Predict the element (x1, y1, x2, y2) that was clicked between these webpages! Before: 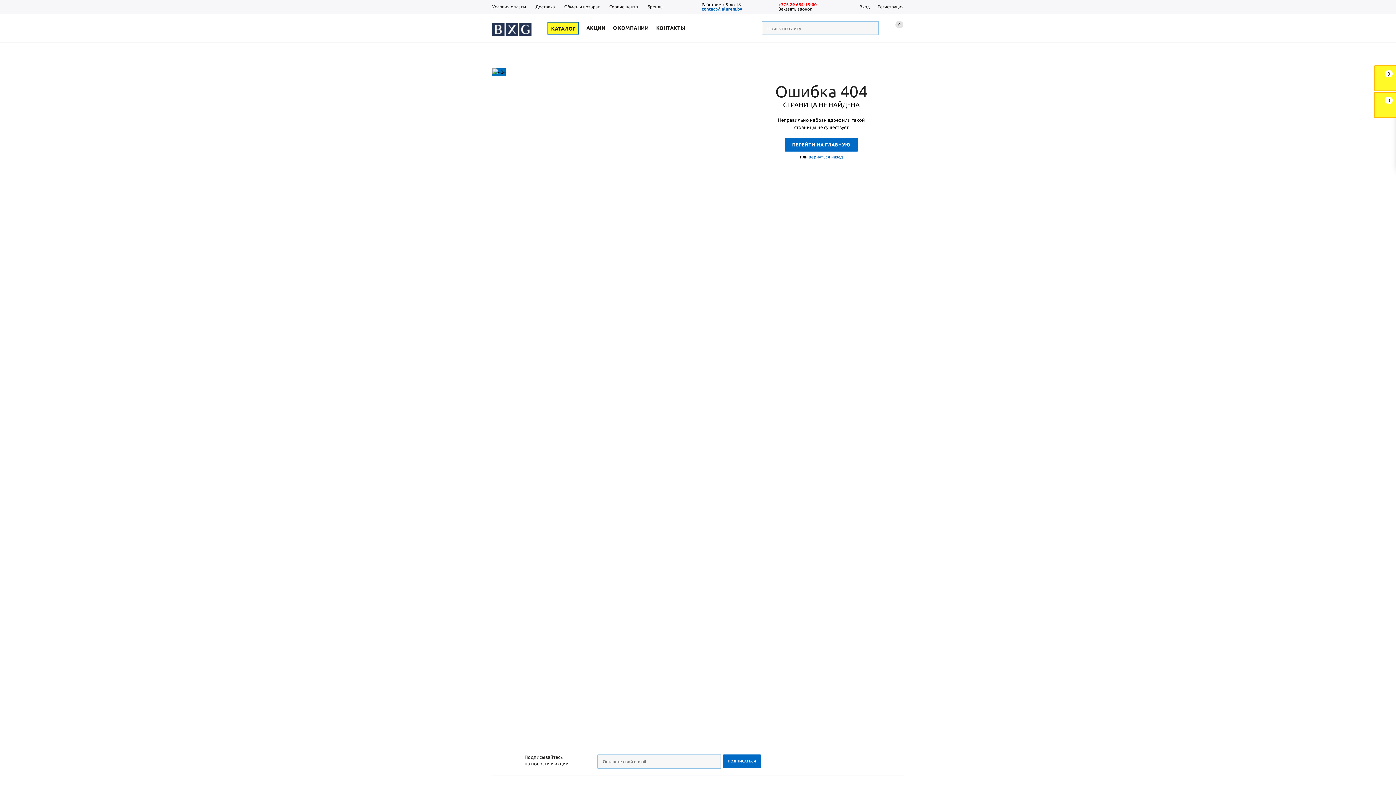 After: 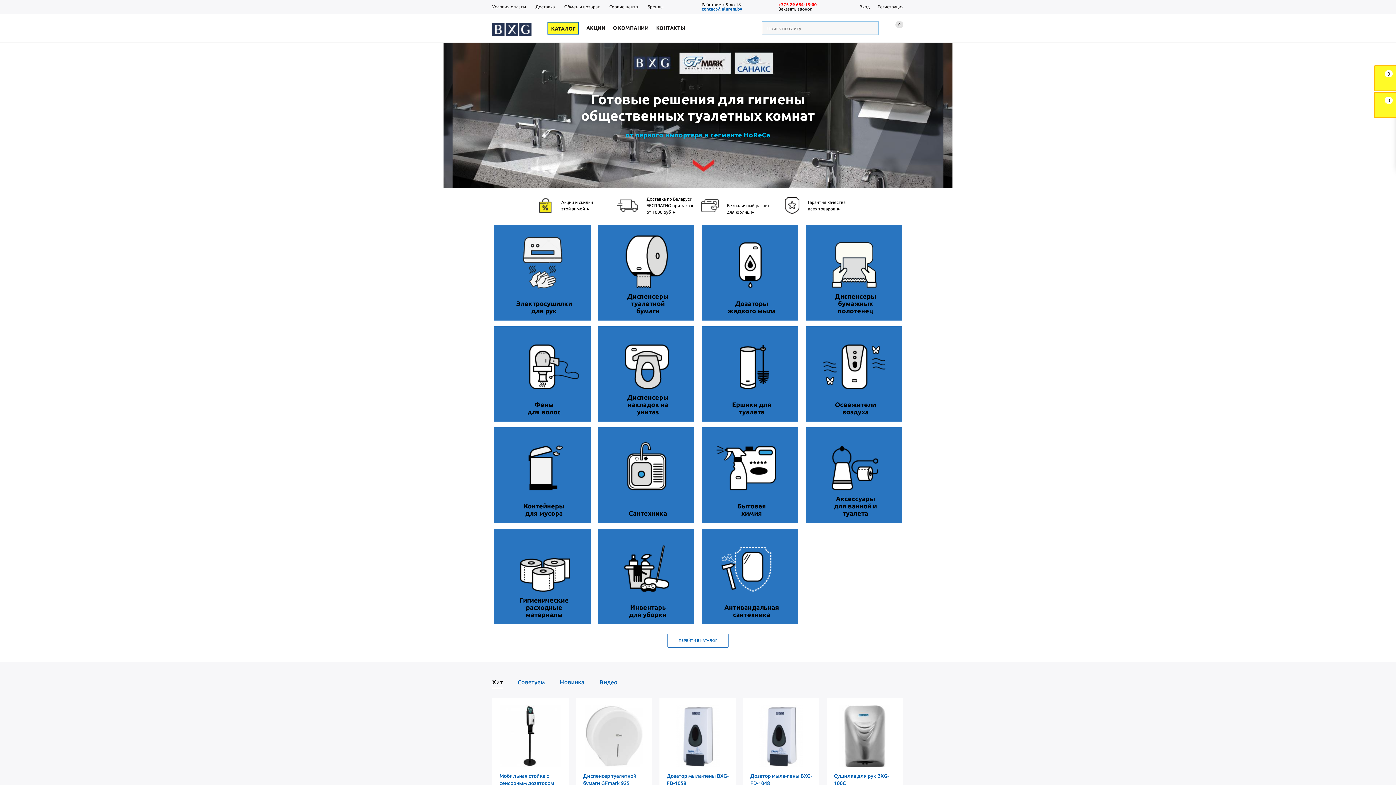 Action: bbox: (492, 22, 531, 36)